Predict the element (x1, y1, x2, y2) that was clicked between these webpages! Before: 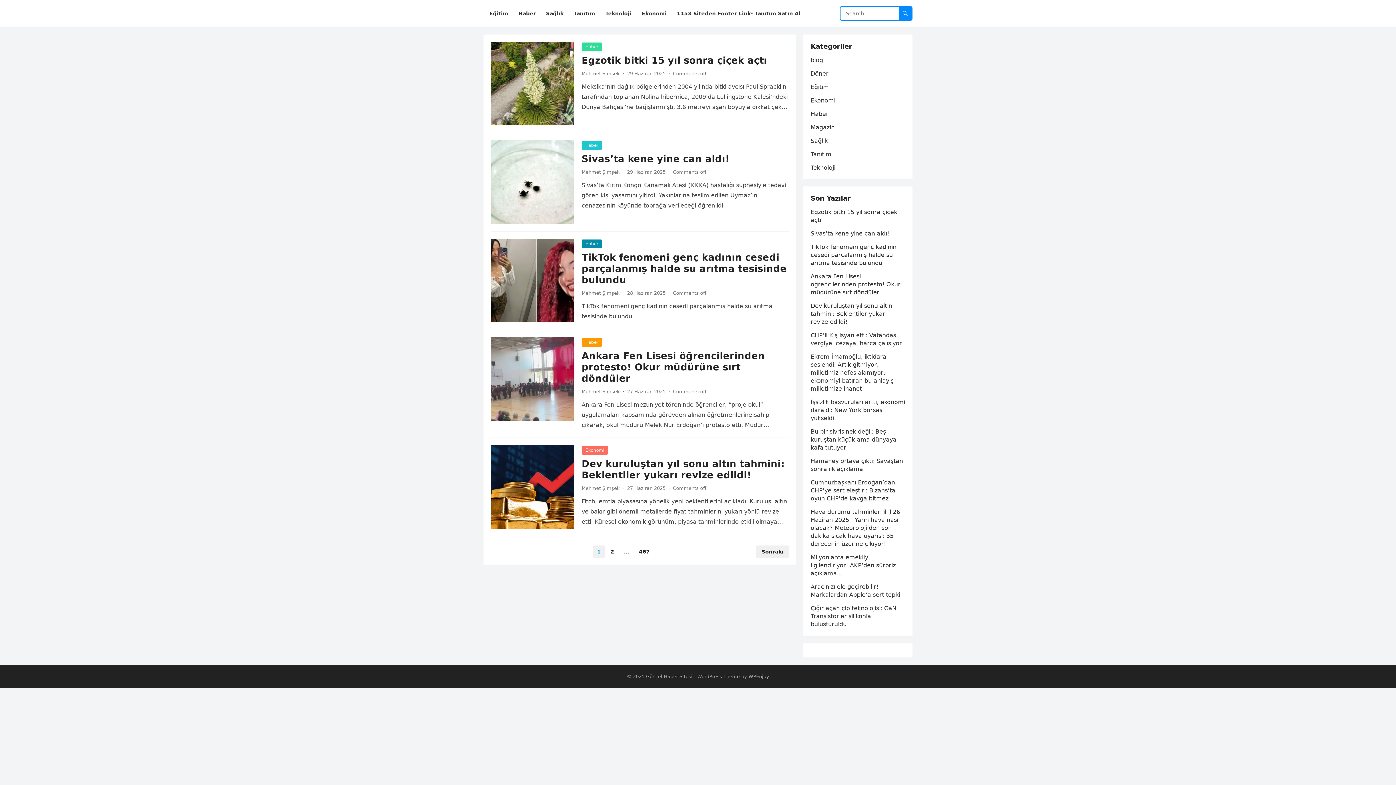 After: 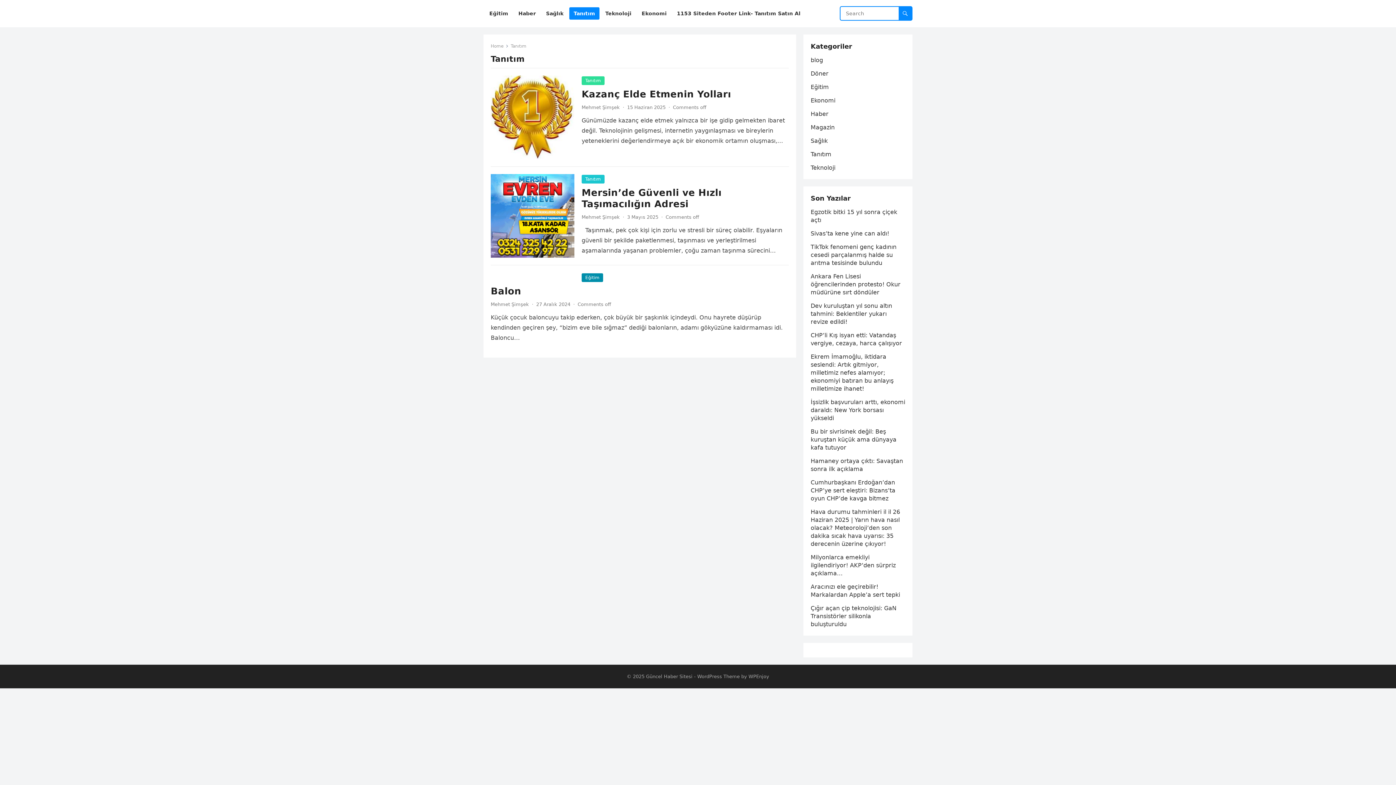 Action: label: Tanıtım bbox: (810, 150, 831, 157)